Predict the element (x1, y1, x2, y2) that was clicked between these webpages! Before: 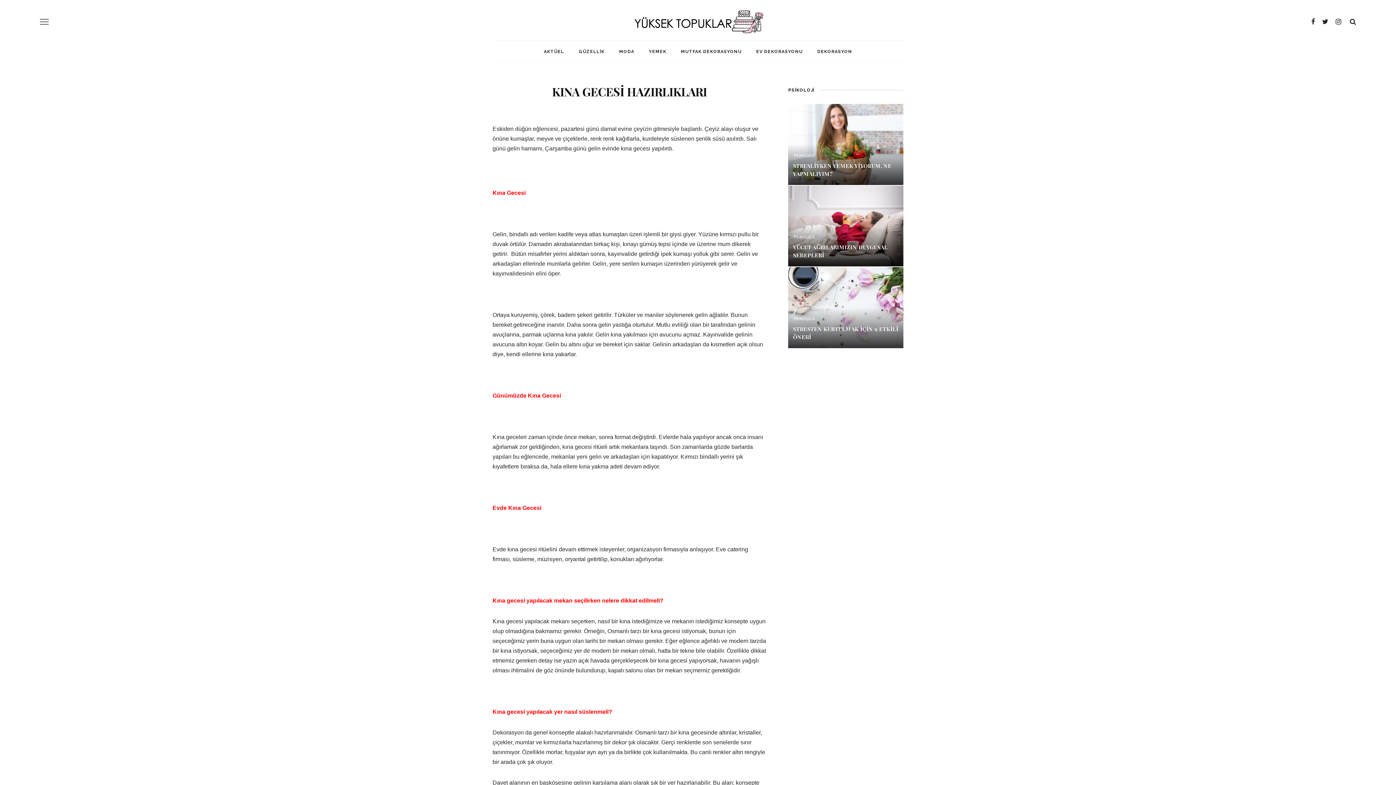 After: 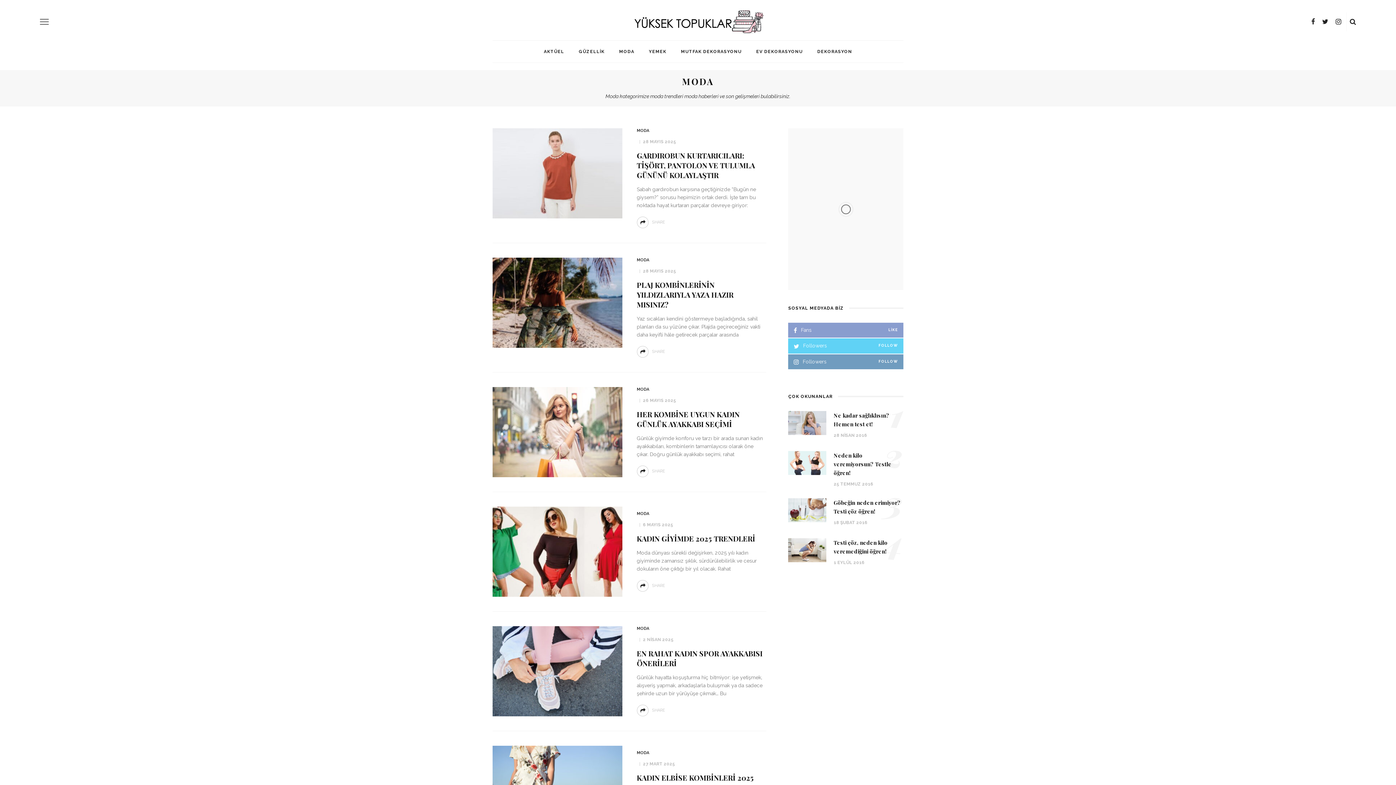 Action: label: MODA bbox: (612, 40, 641, 62)